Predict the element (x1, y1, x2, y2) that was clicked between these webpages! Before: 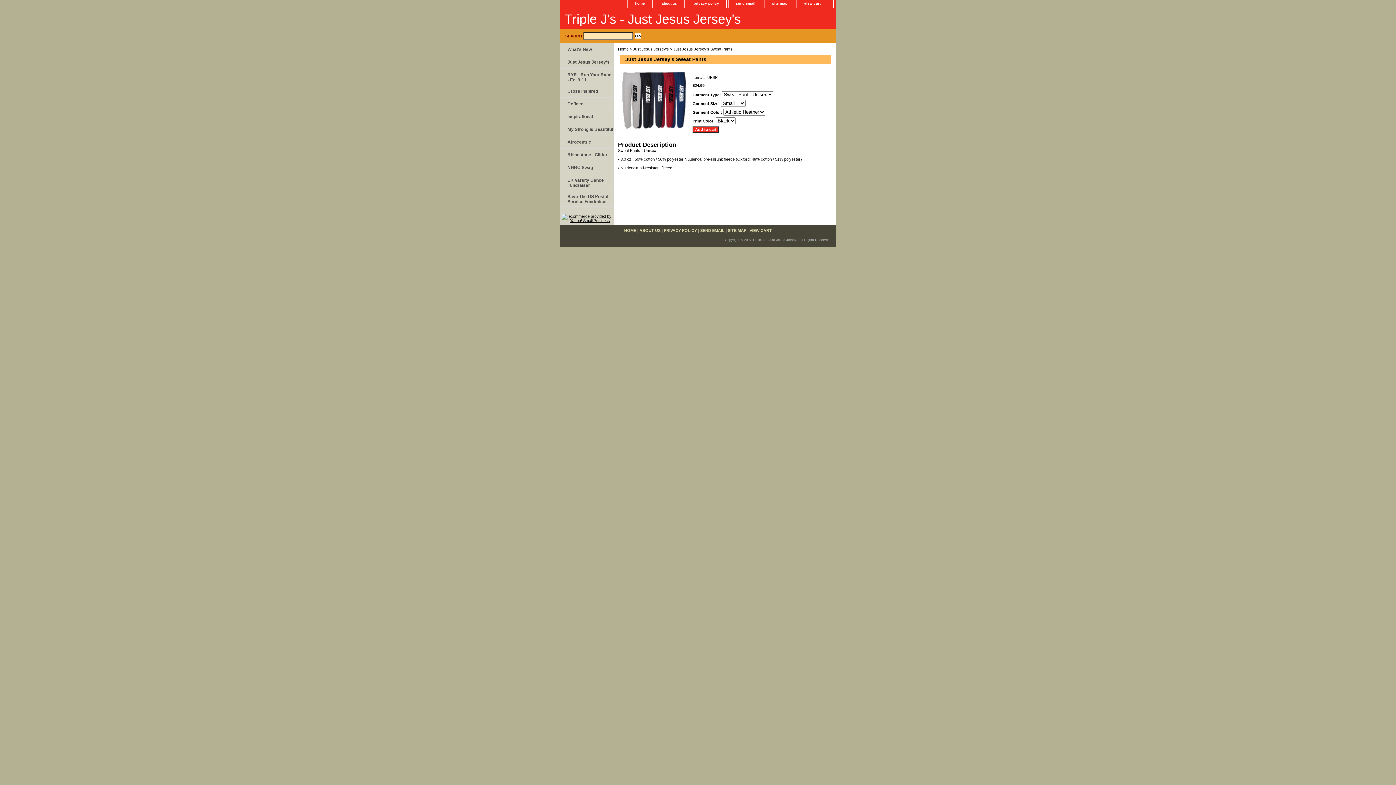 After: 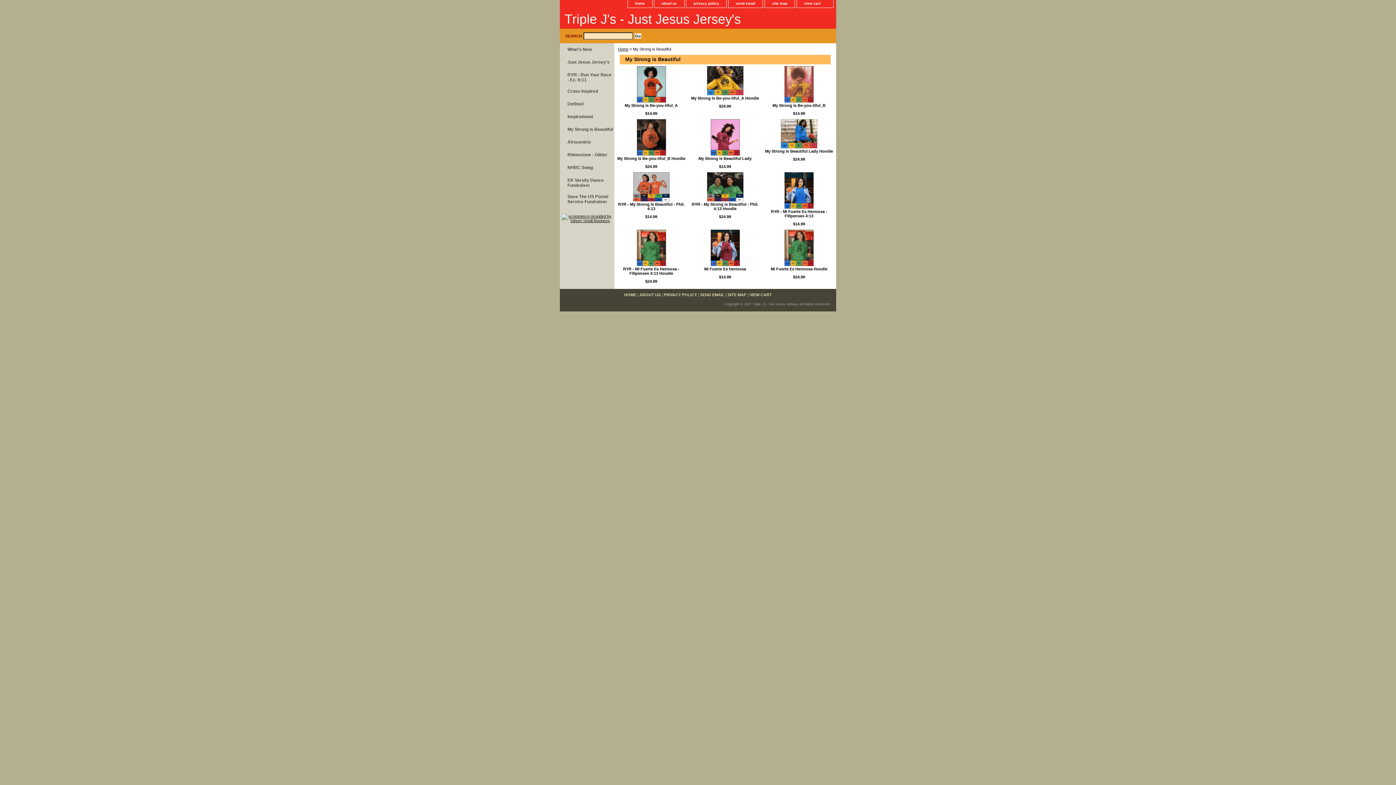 Action: label: My Strong is Beautiful bbox: (560, 123, 614, 136)